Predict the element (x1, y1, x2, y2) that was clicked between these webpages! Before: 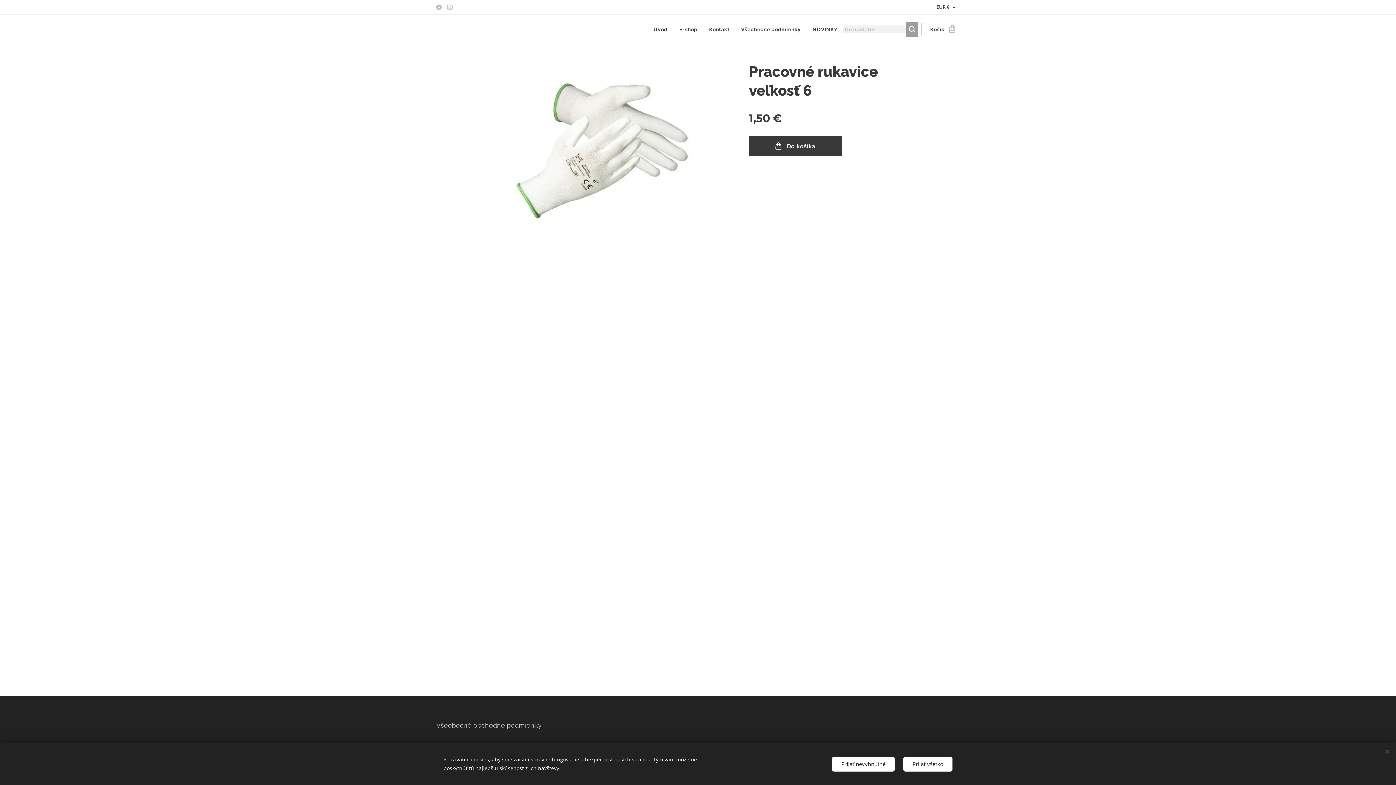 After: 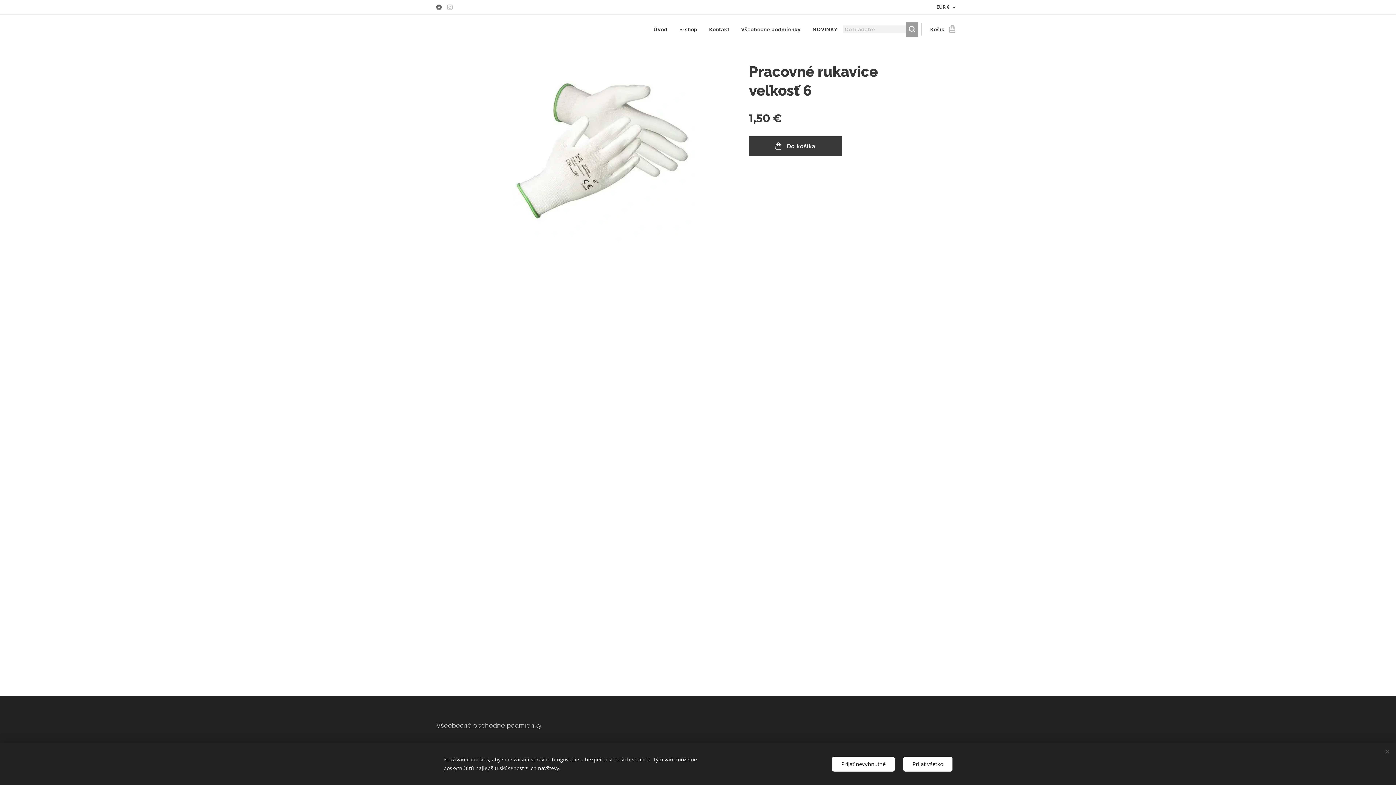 Action: bbox: (434, 1, 443, 13)